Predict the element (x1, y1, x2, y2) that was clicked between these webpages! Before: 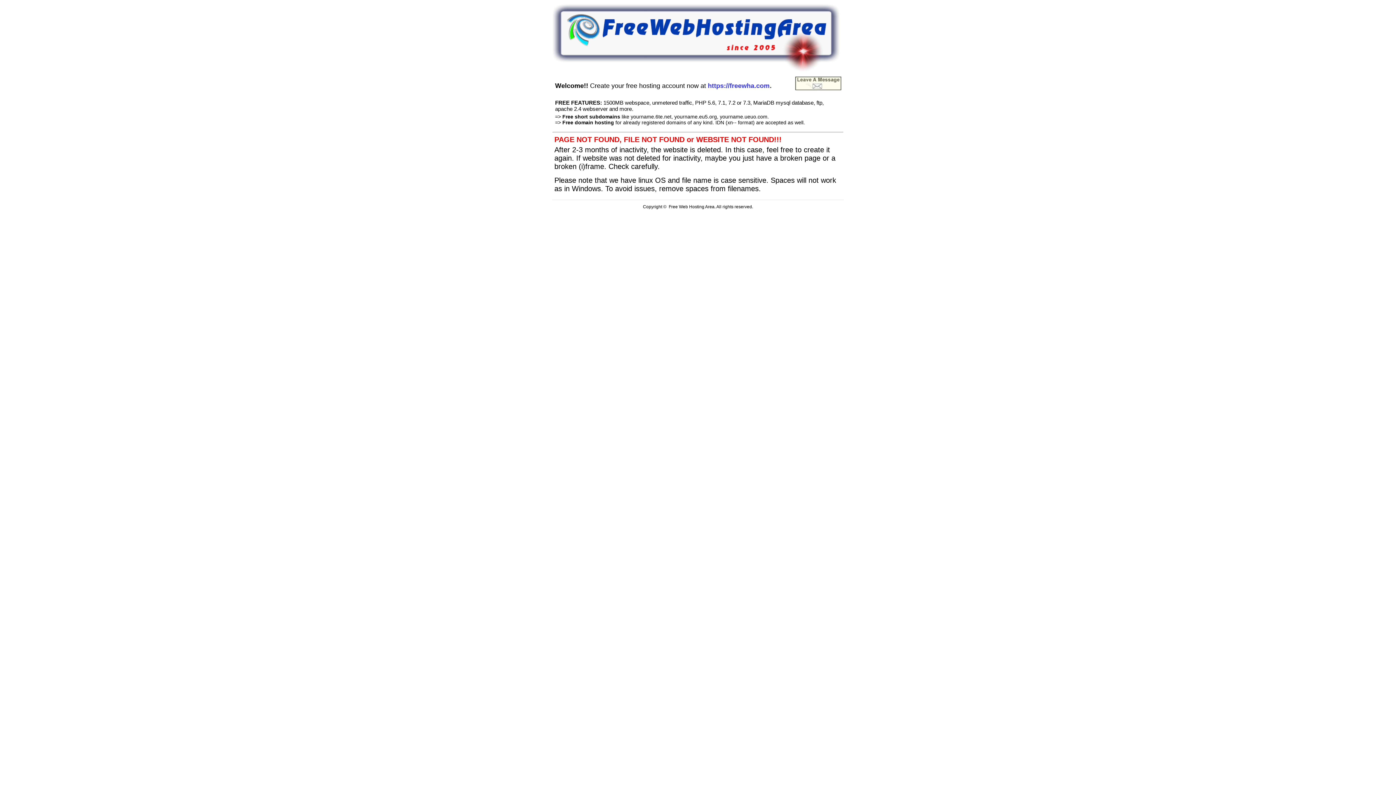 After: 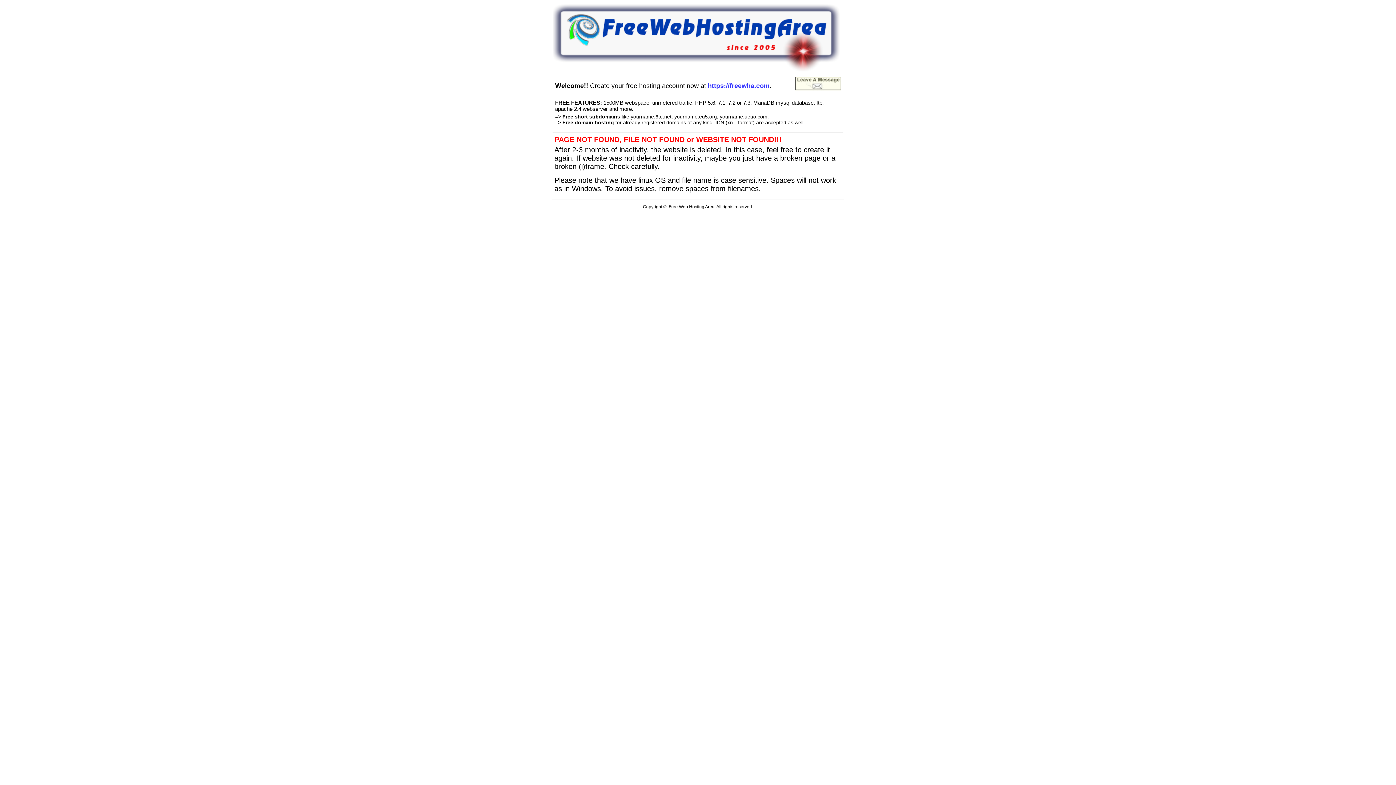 Action: bbox: (795, 85, 841, 91)